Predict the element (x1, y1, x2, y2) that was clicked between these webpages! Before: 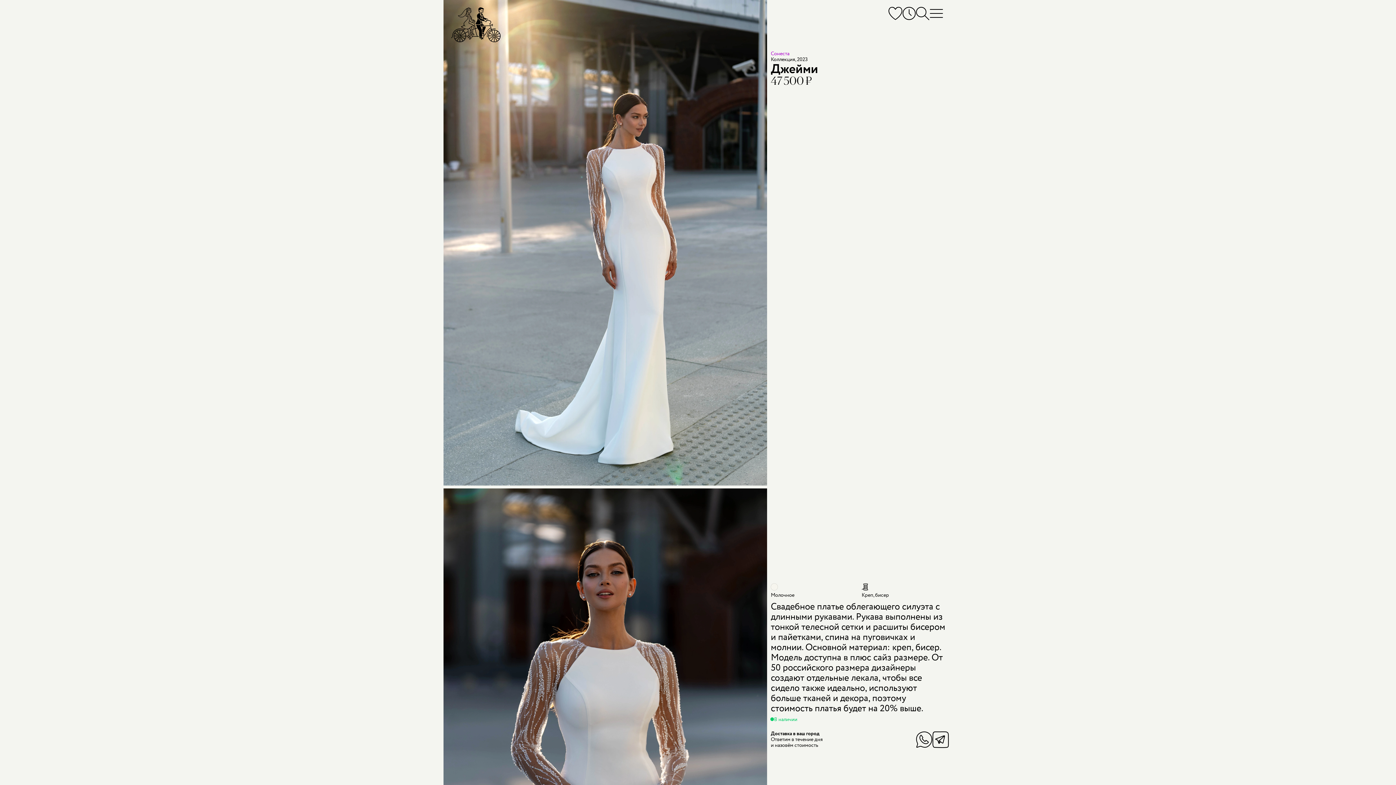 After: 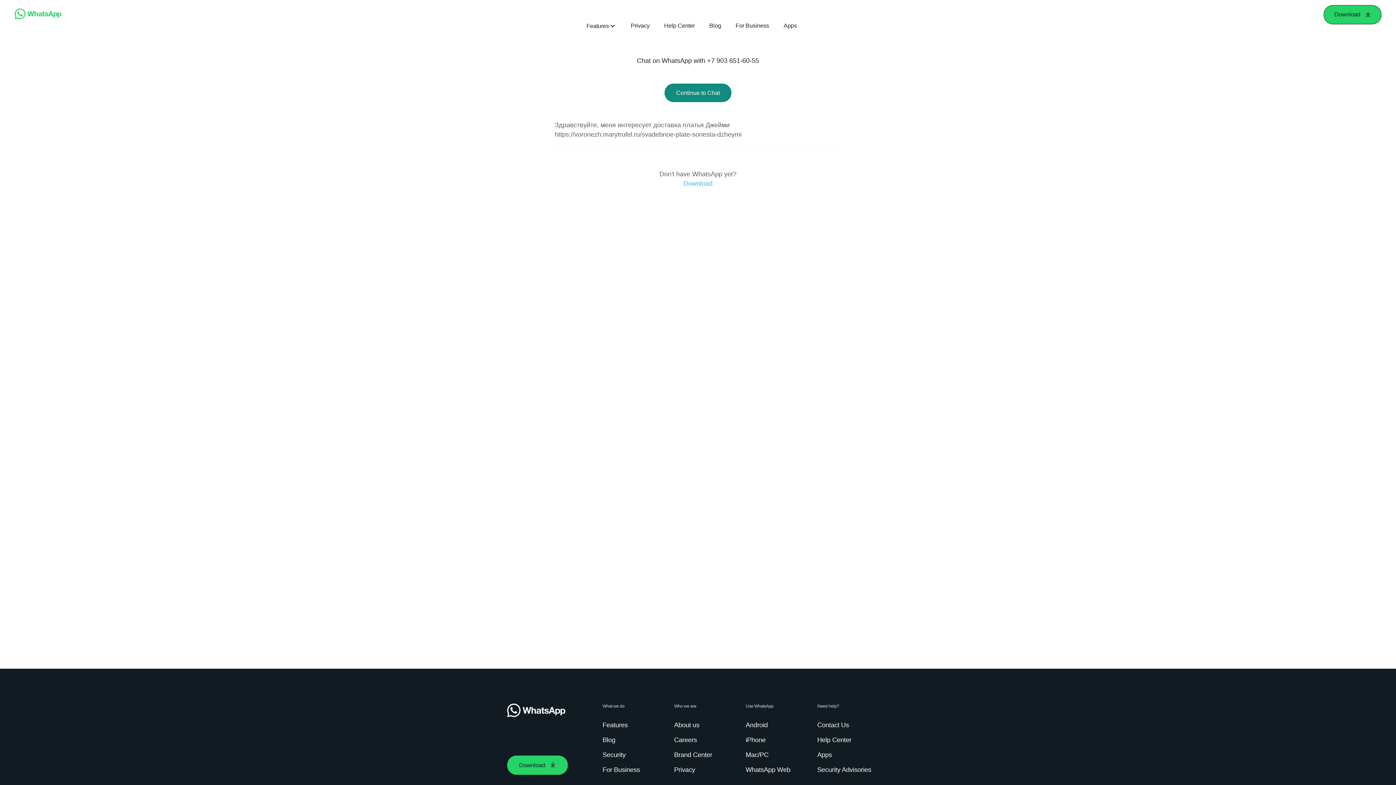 Action: label: WhatsApp bbox: (916, 731, 932, 748)